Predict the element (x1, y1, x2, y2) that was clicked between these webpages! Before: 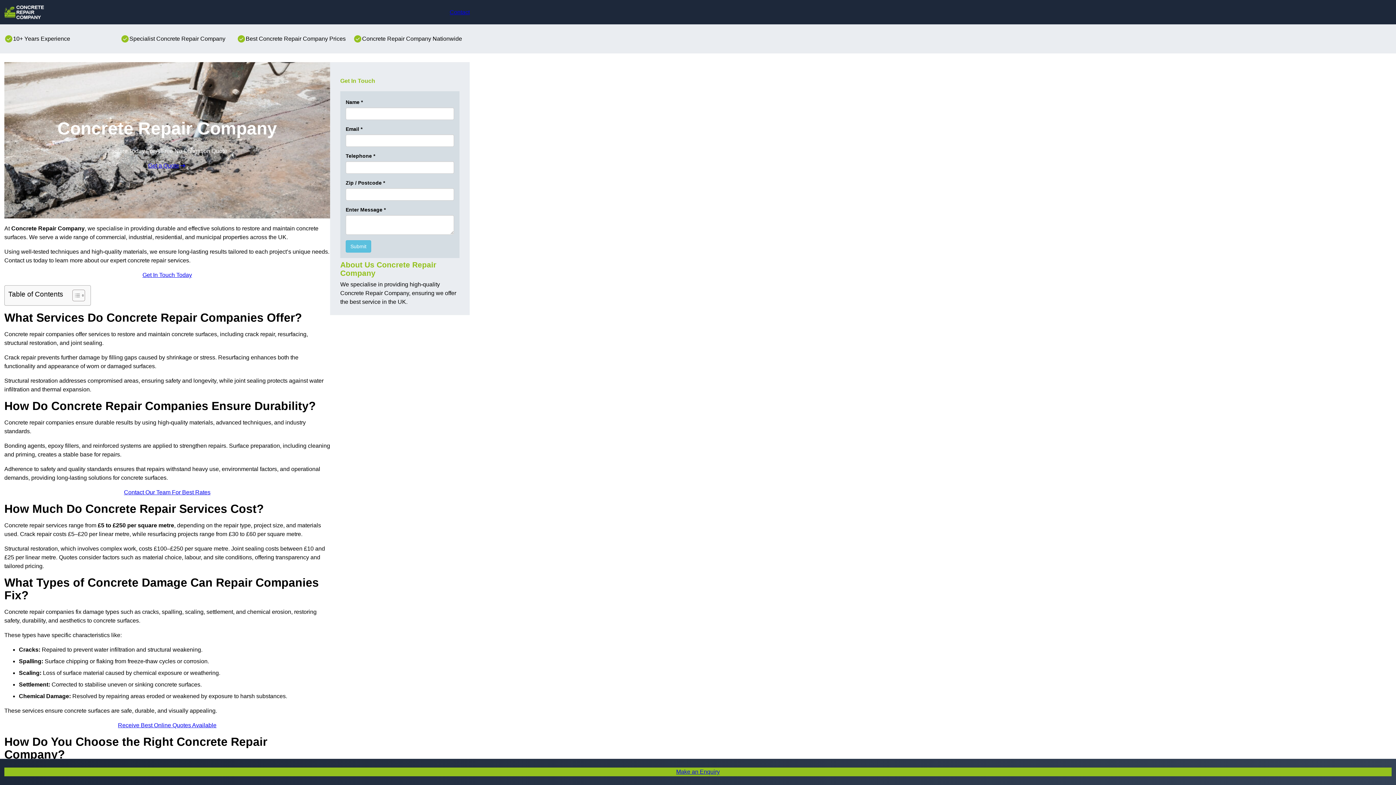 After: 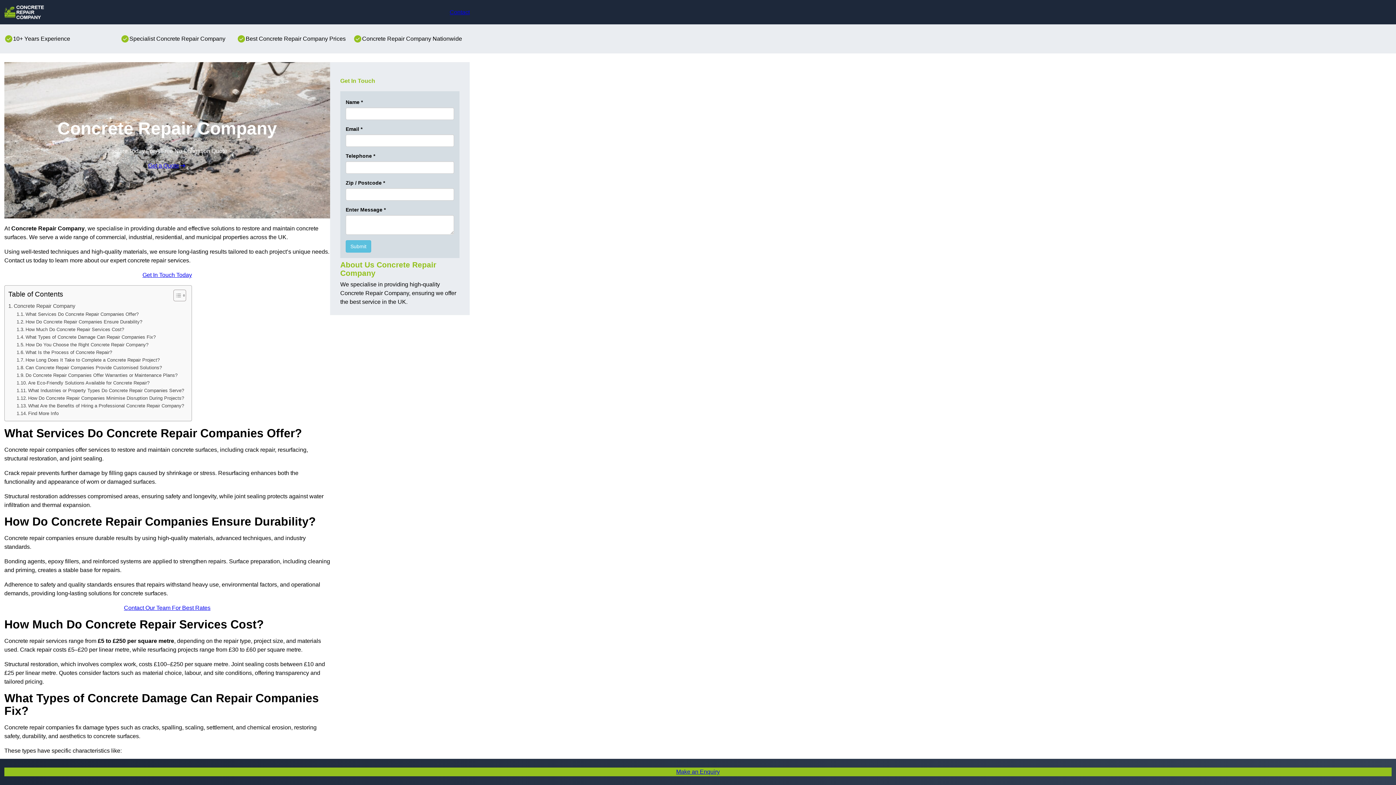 Action: label: Toggle Table of Content bbox: (66, 289, 83, 301)